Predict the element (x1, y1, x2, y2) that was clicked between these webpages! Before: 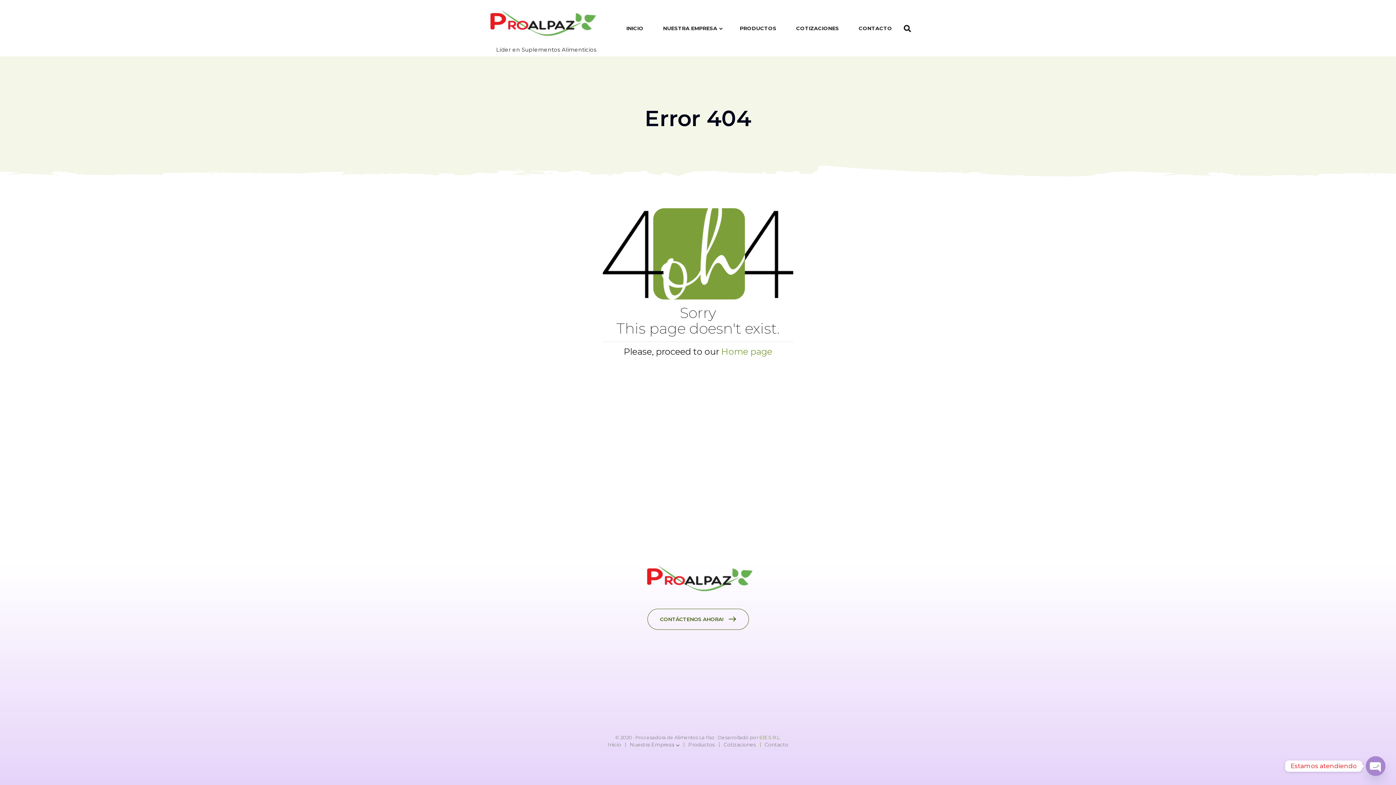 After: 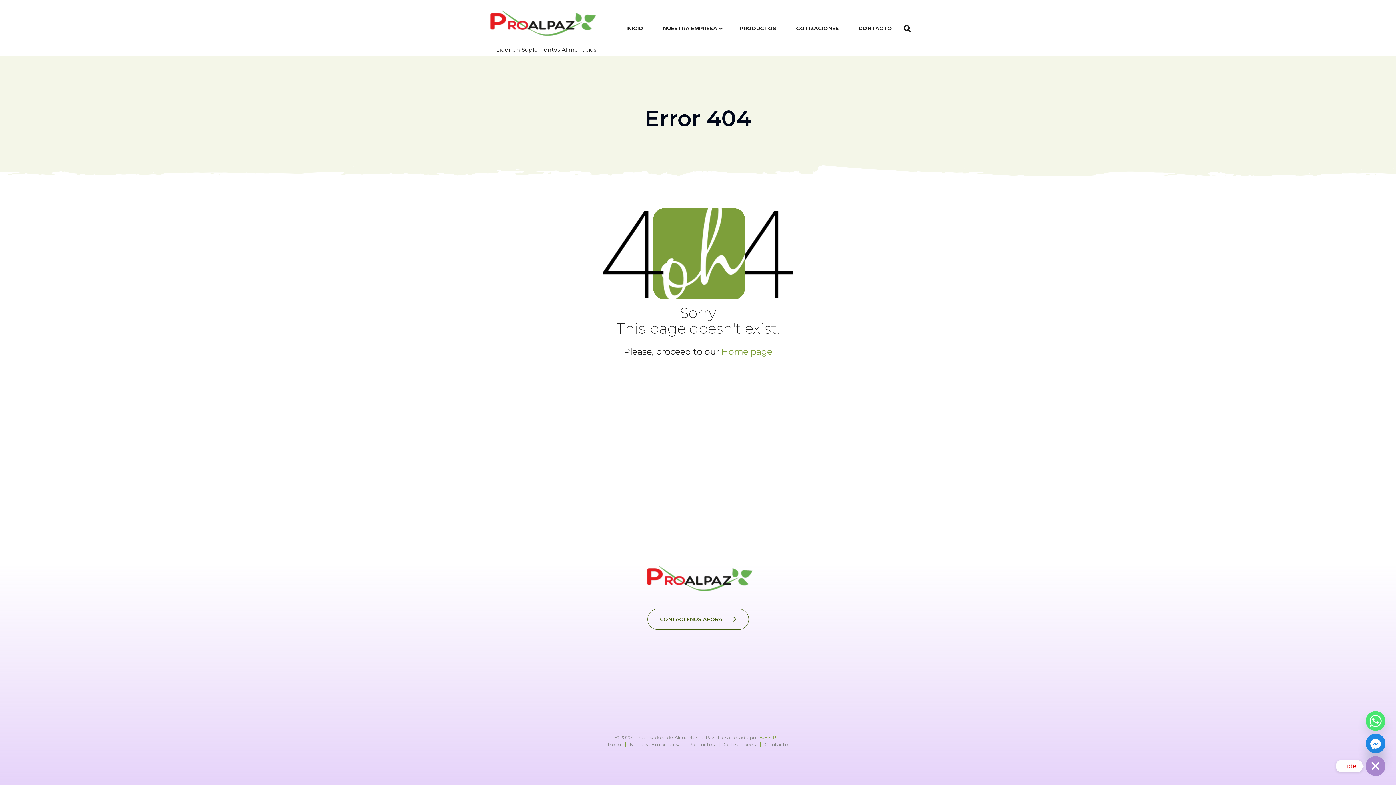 Action: label: OPEN CHATY bbox: (1366, 756, 1385, 776)